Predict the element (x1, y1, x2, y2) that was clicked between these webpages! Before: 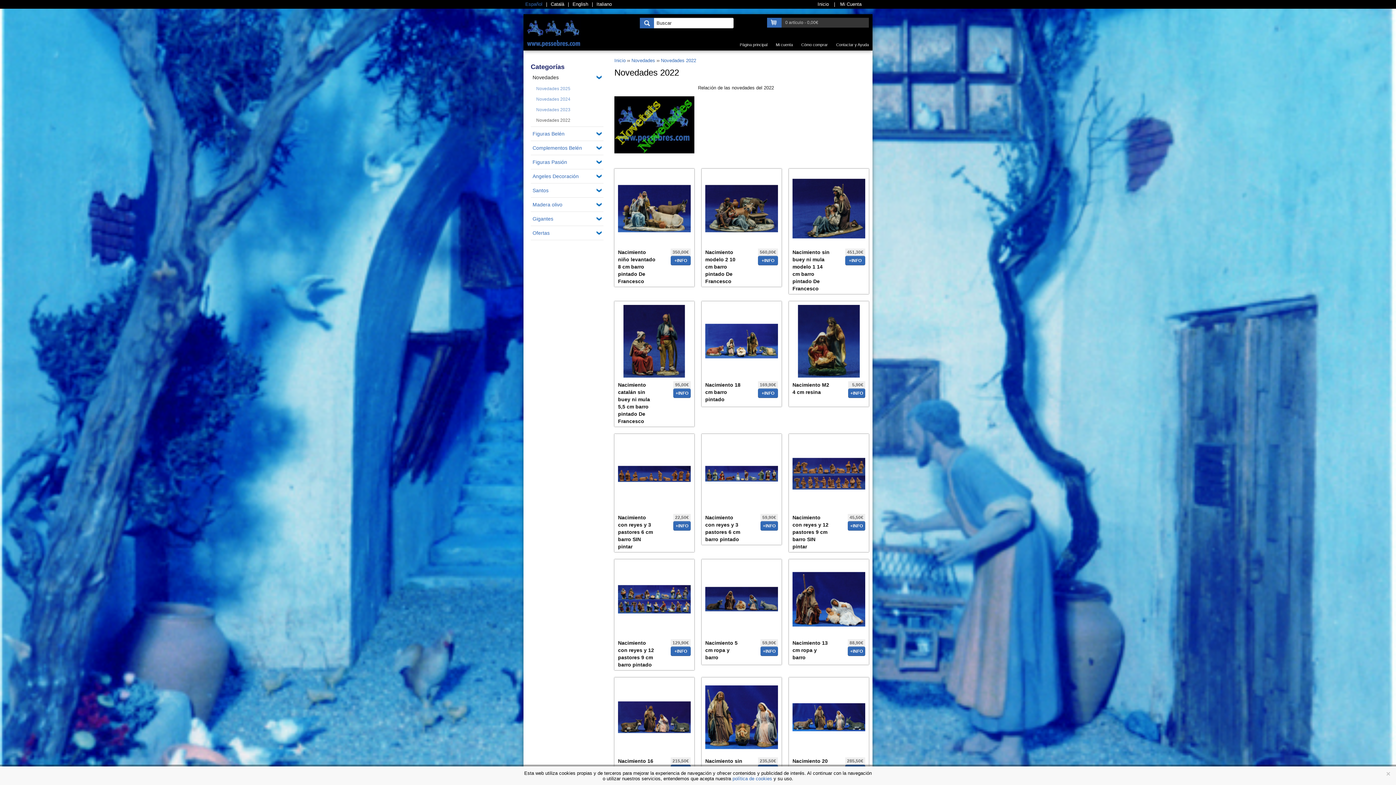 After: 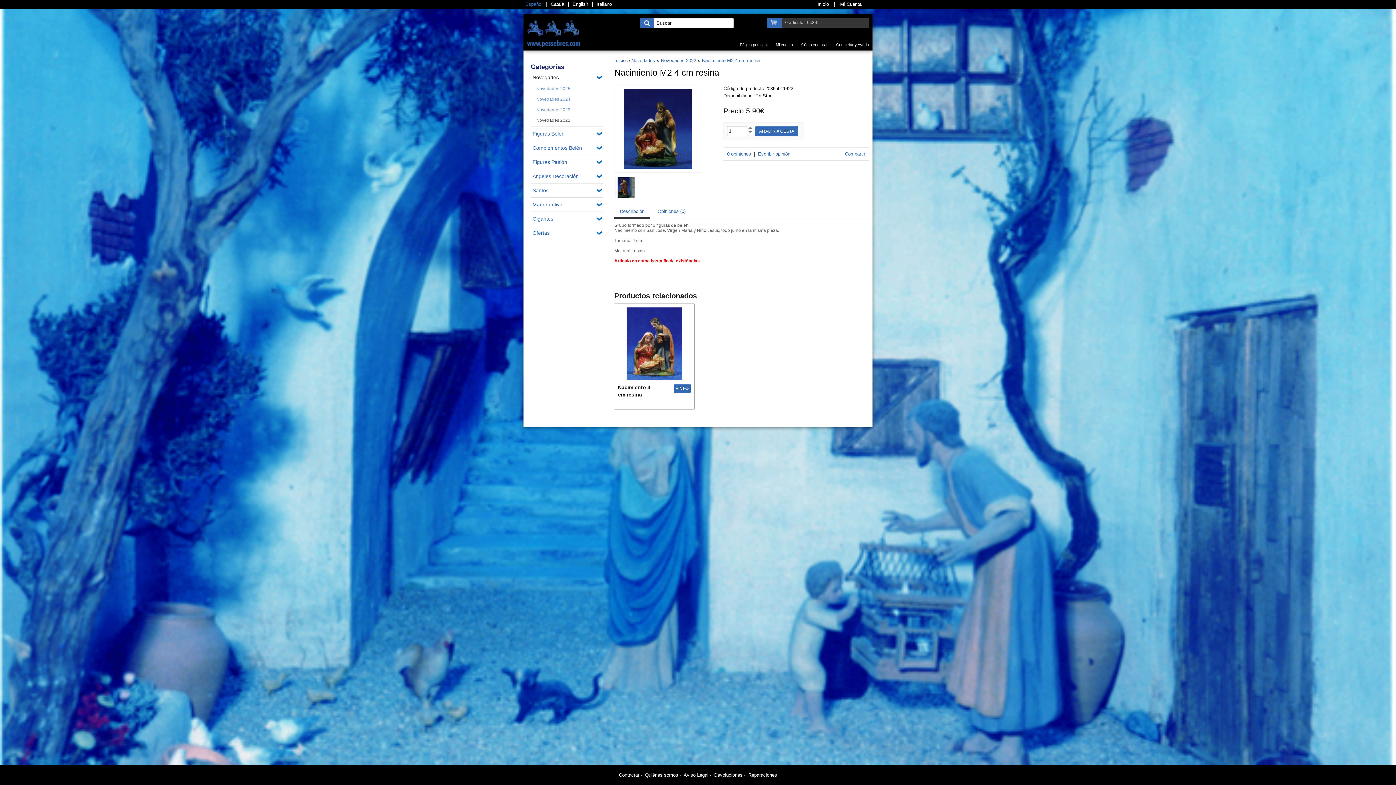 Action: bbox: (848, 388, 865, 398) label: +INFO